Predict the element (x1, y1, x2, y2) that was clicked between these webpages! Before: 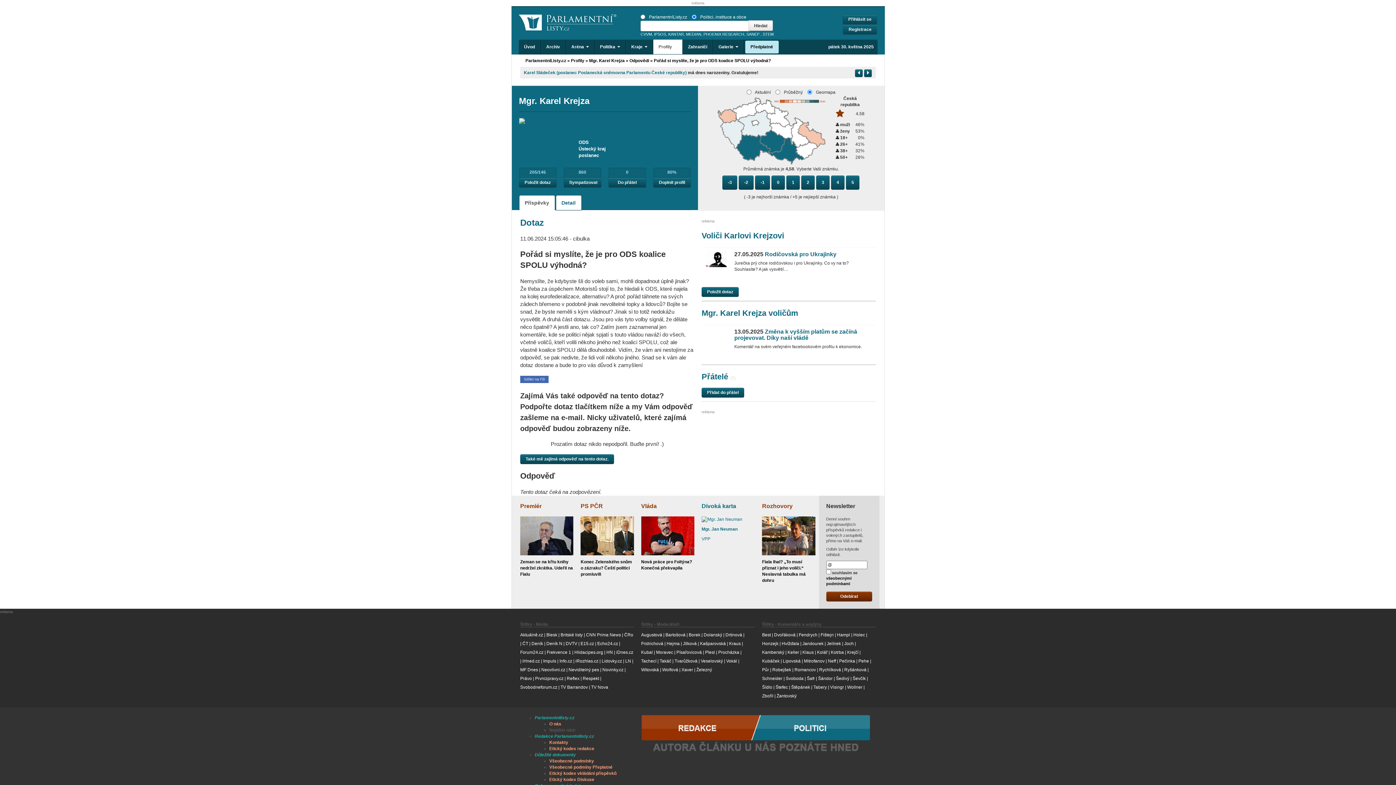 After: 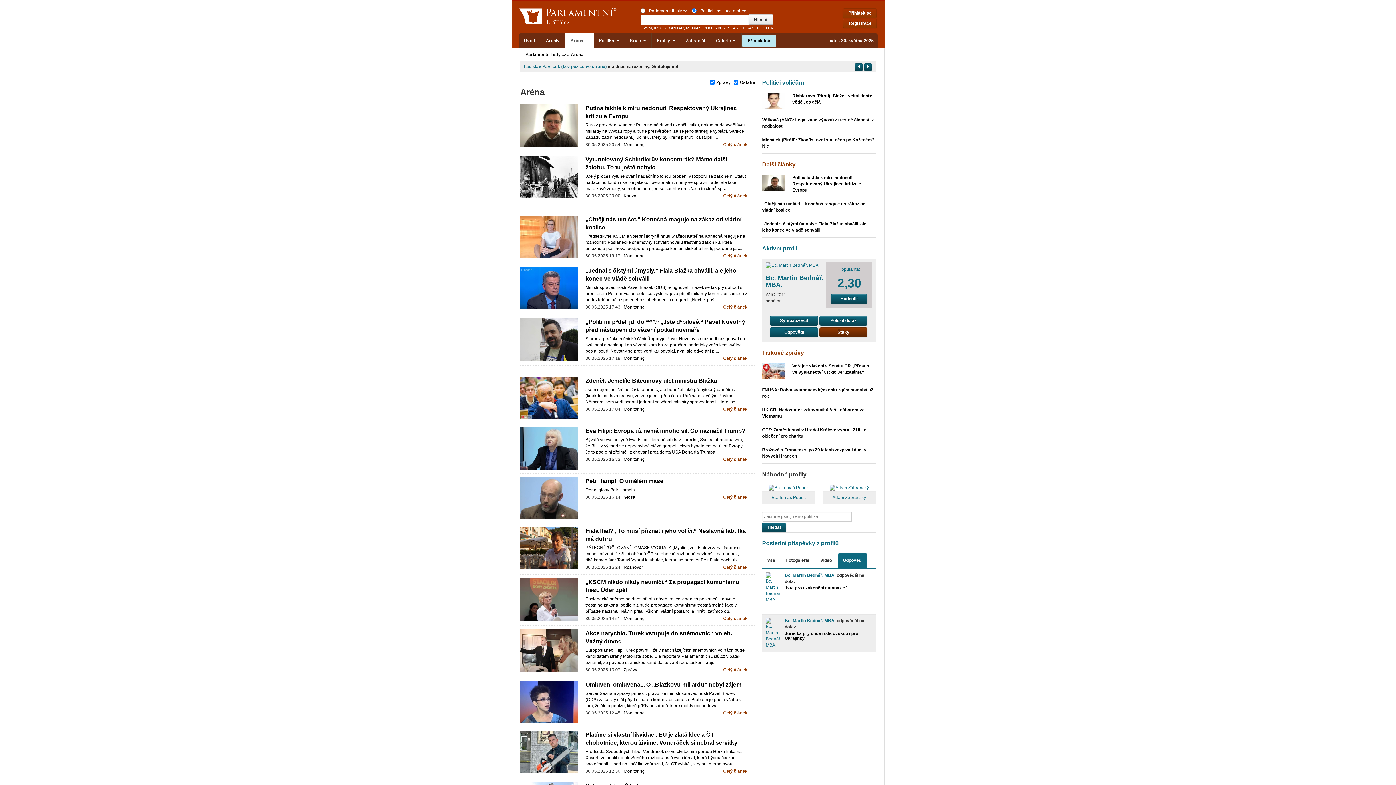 Action: label: Aréna  bbox: (566, 39, 594, 54)